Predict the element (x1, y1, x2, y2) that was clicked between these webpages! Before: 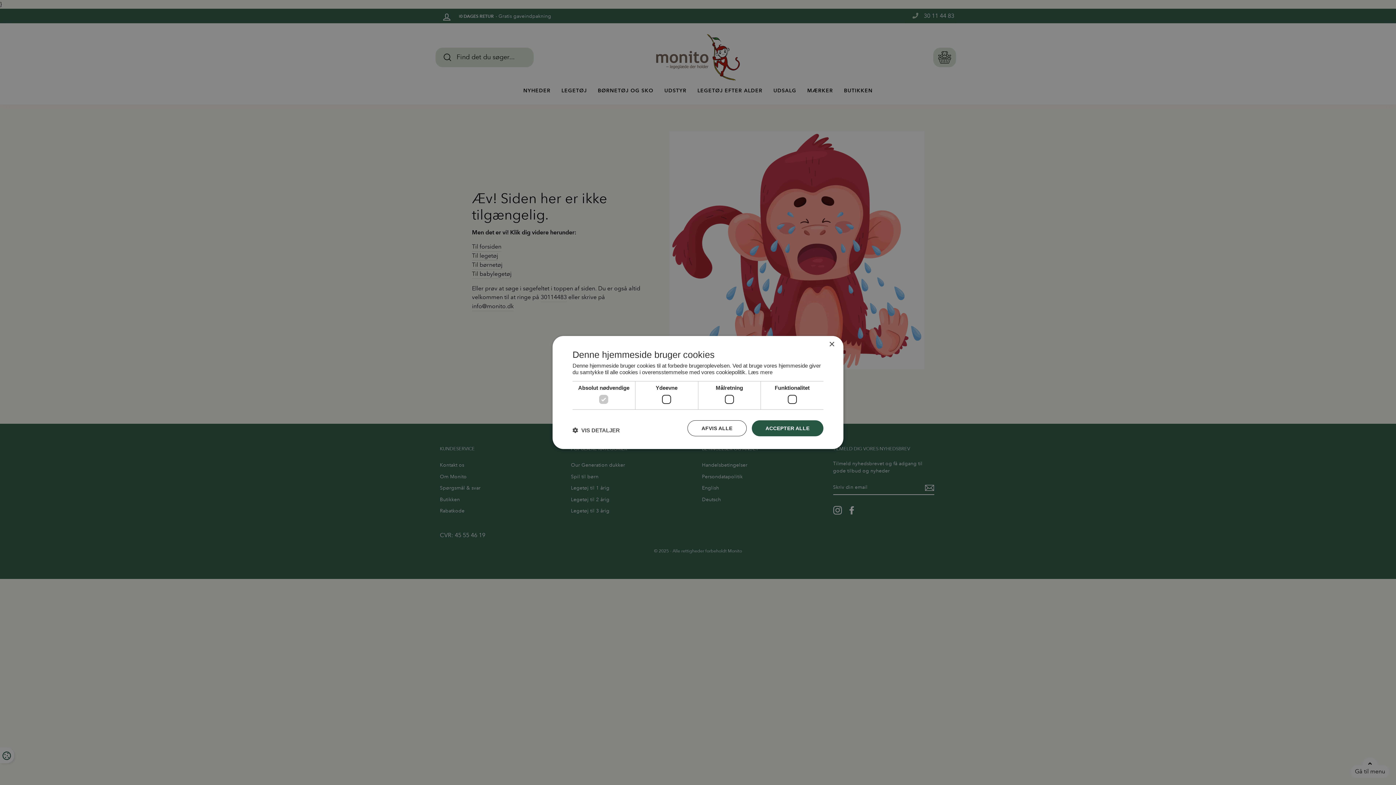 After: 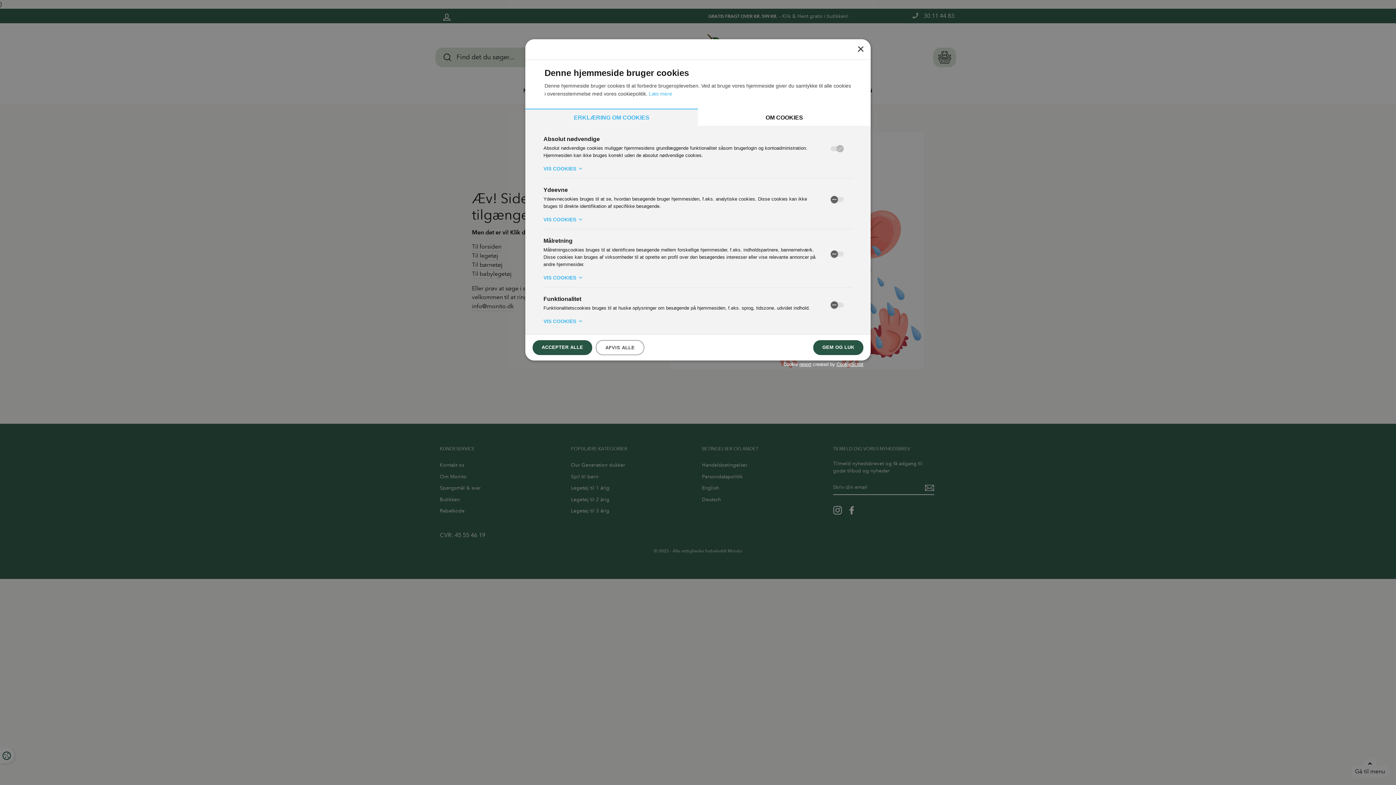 Action: label:  VIS DETALJER bbox: (572, 426, 620, 433)